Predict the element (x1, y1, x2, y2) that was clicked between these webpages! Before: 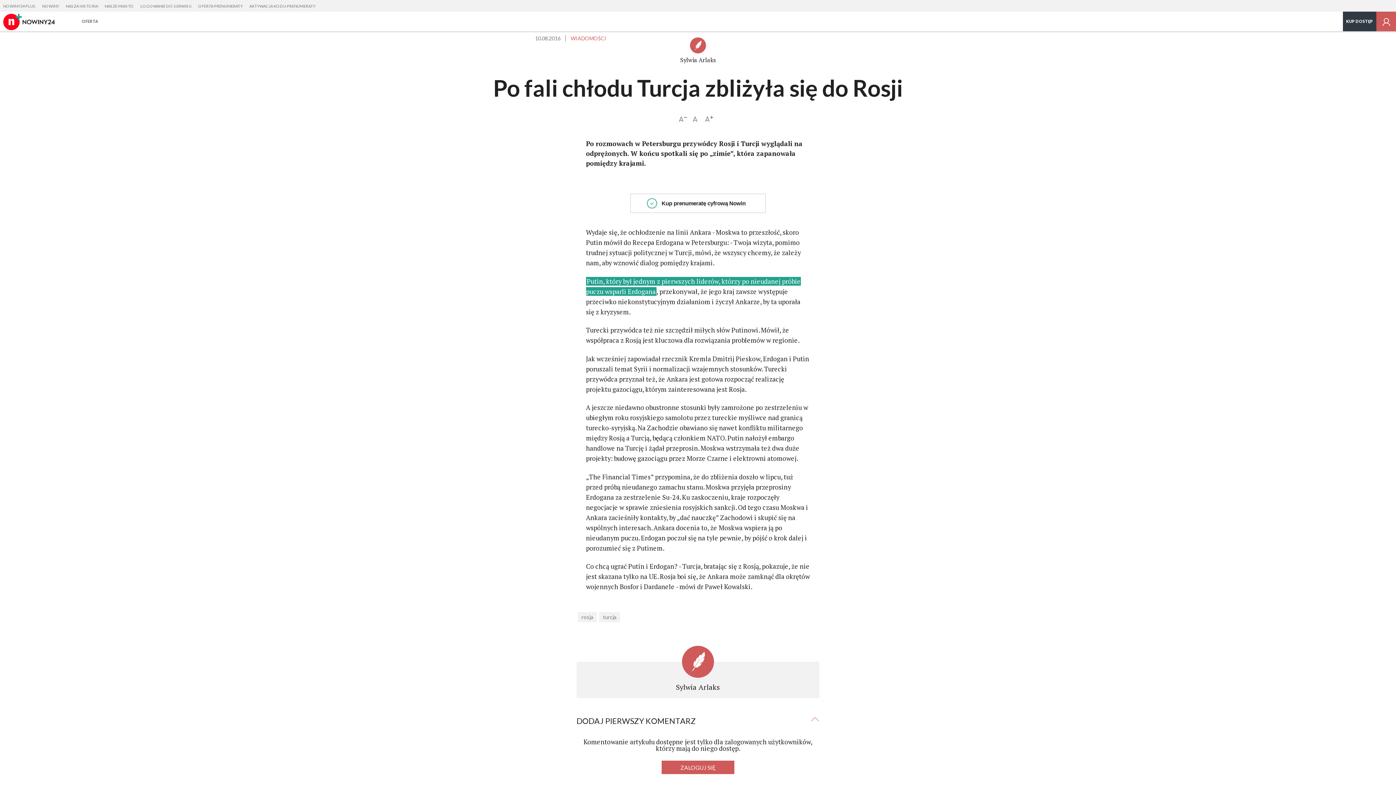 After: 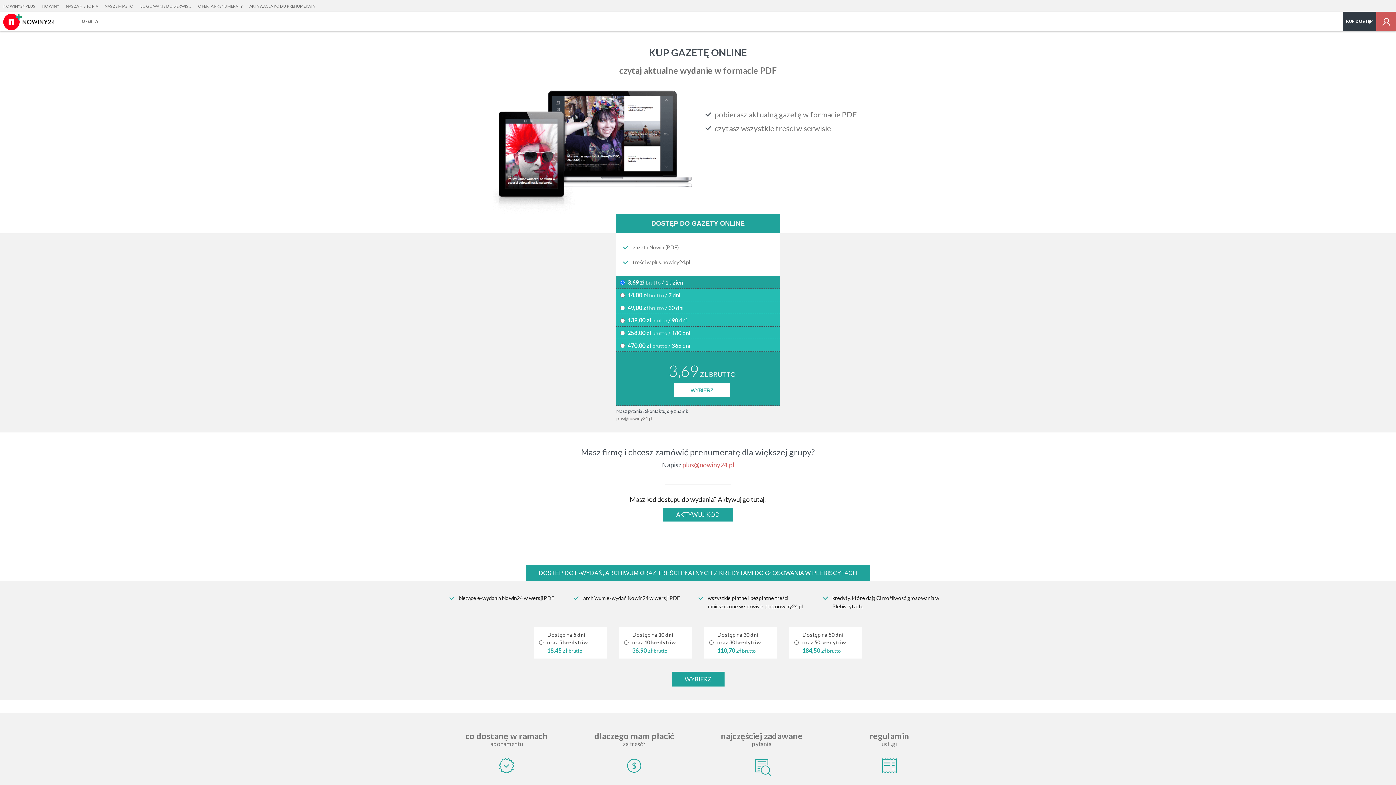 Action: bbox: (661, 198, 752, 206) label: Kup prenumeratę cyfrową Nowin